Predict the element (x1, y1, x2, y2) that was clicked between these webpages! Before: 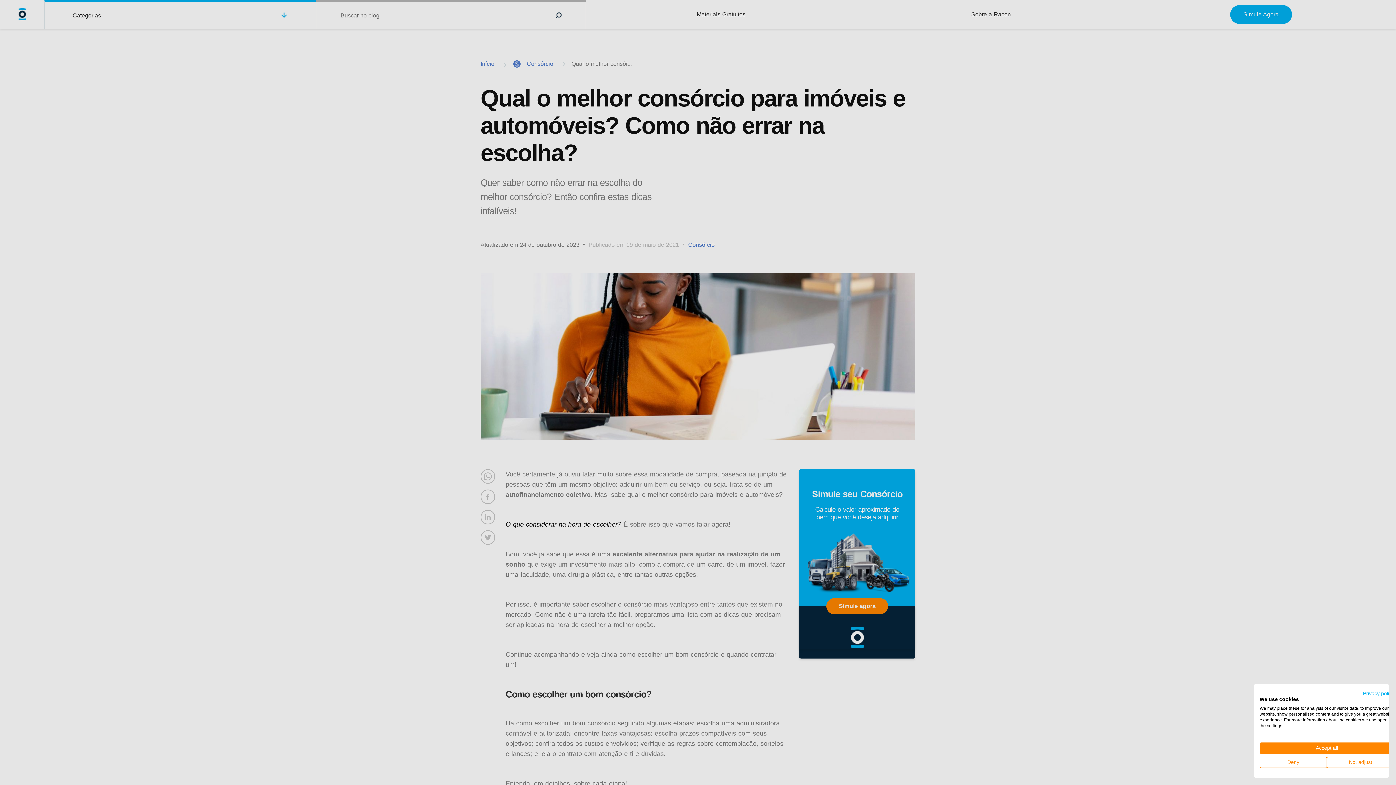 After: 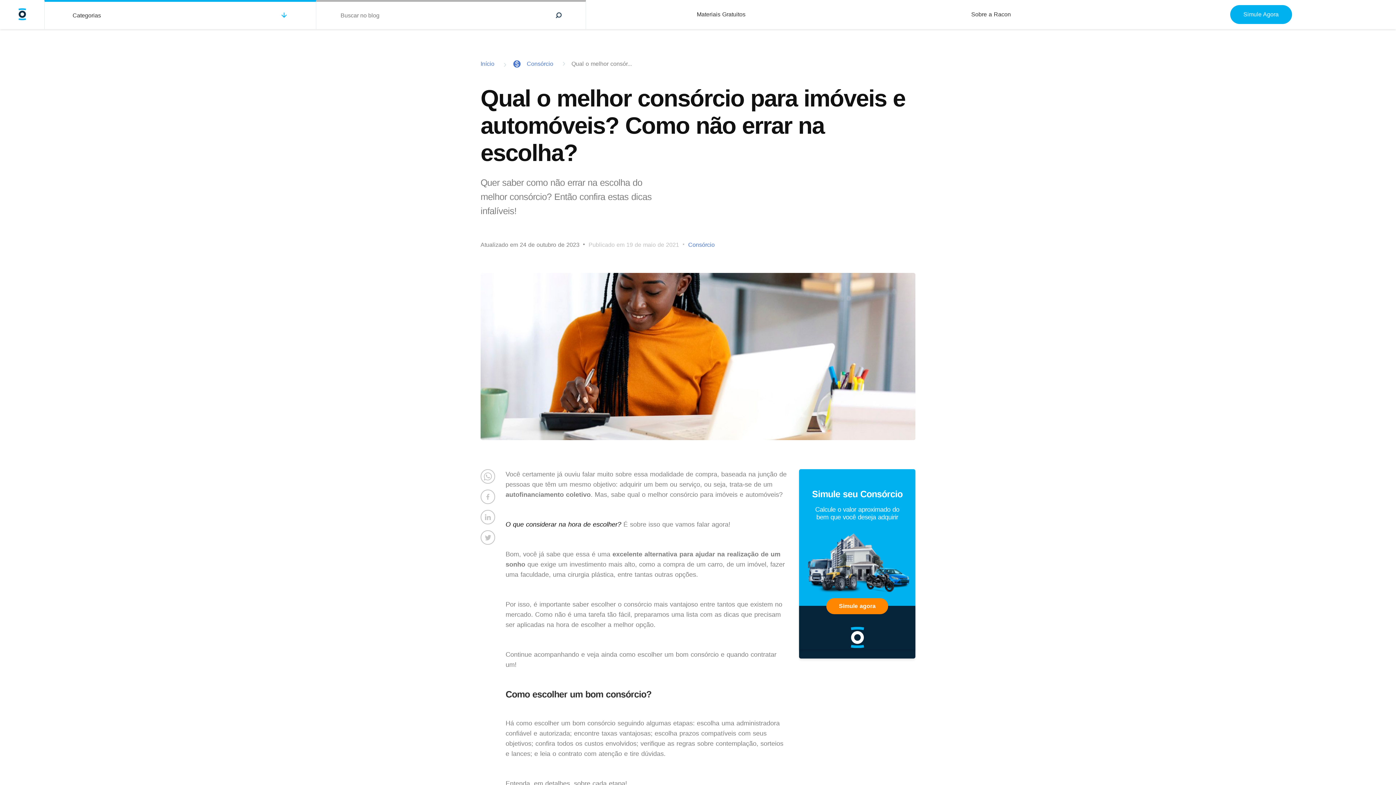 Action: bbox: (1260, 742, 1394, 754) label: Accept all cookies